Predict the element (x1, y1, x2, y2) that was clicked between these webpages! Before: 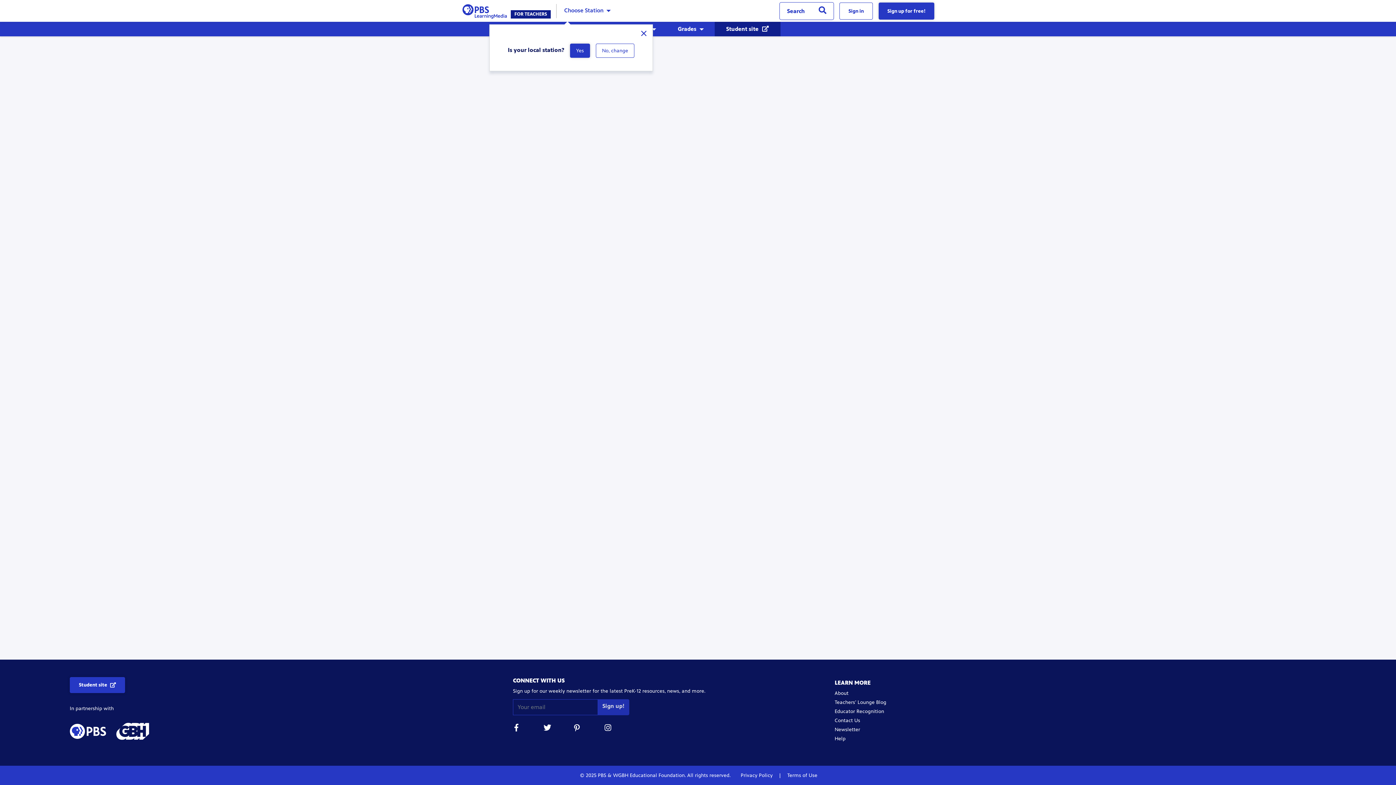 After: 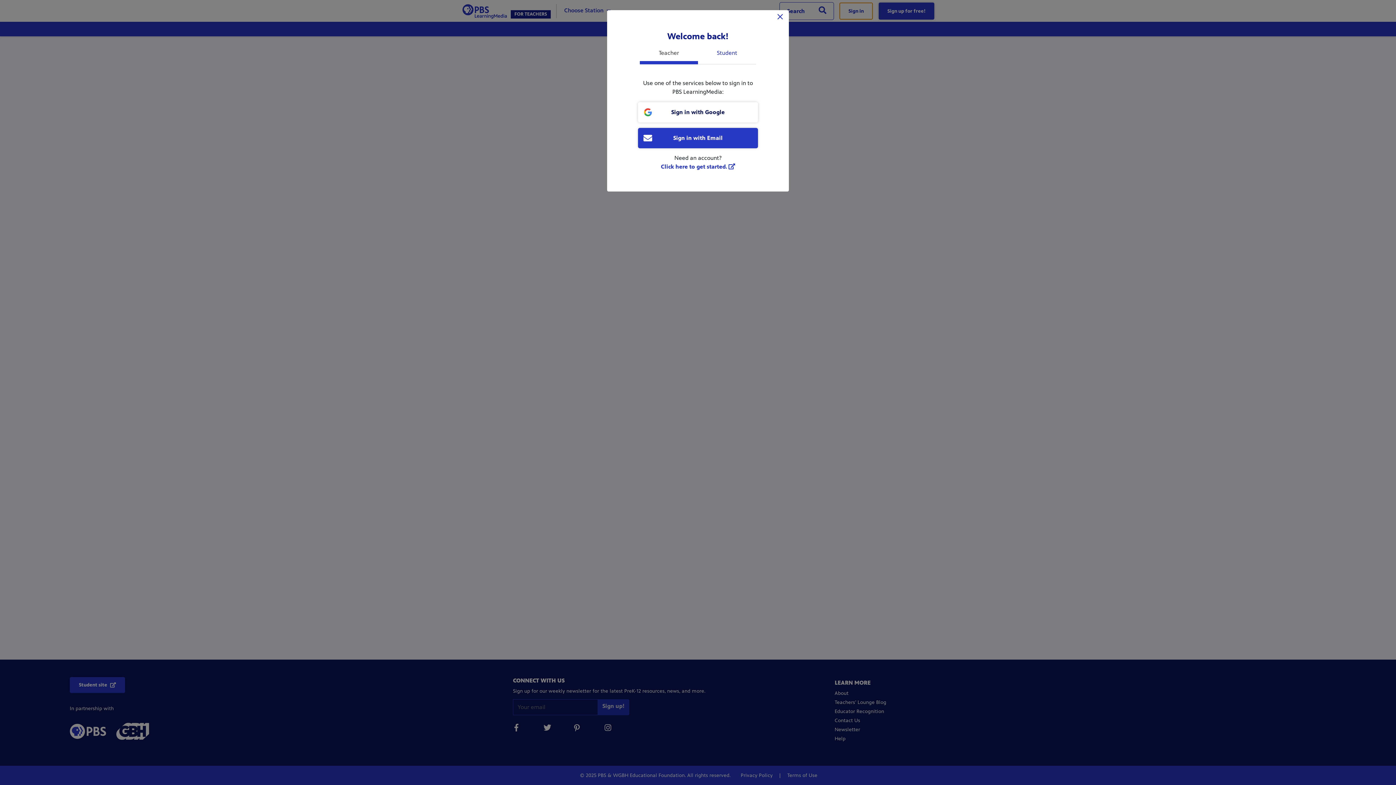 Action: label: Sign in bbox: (839, 2, 873, 19)